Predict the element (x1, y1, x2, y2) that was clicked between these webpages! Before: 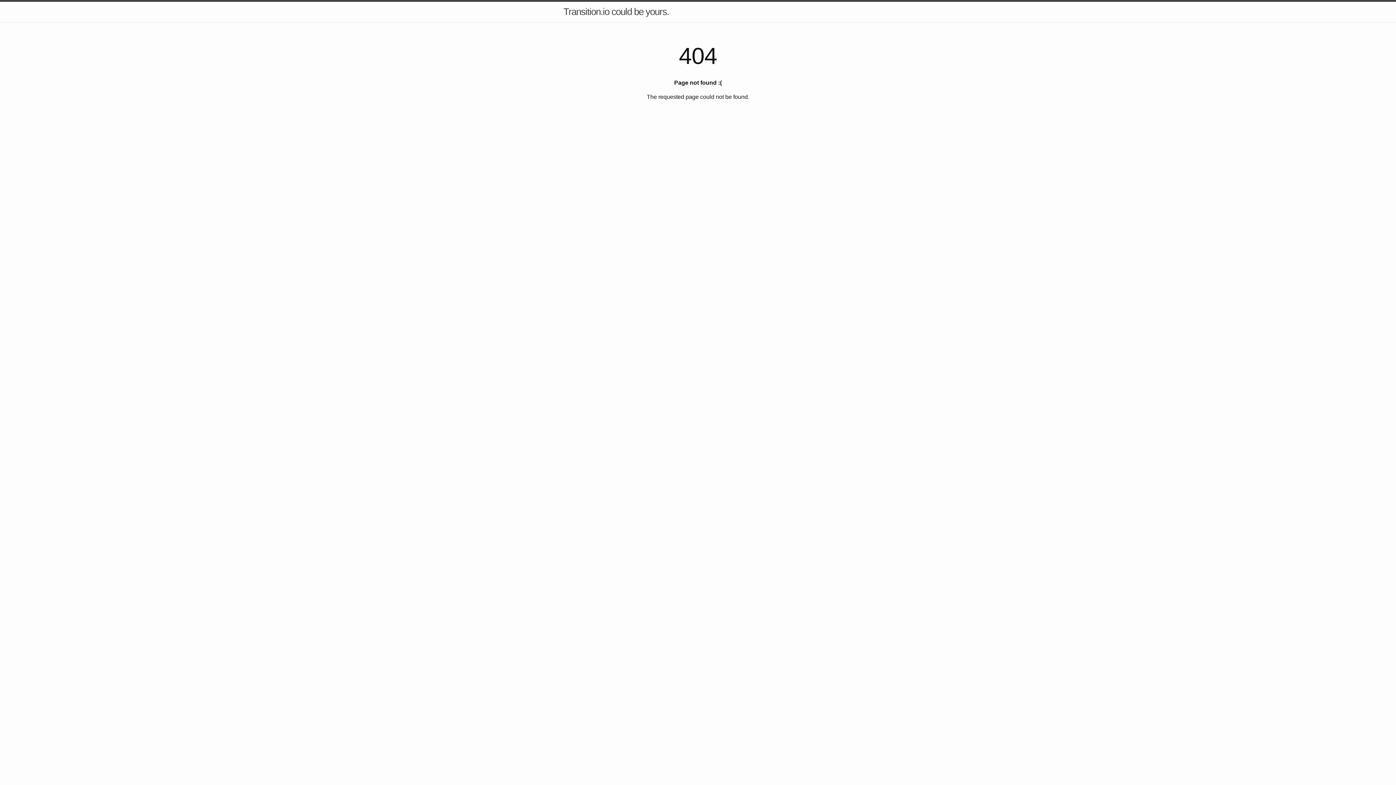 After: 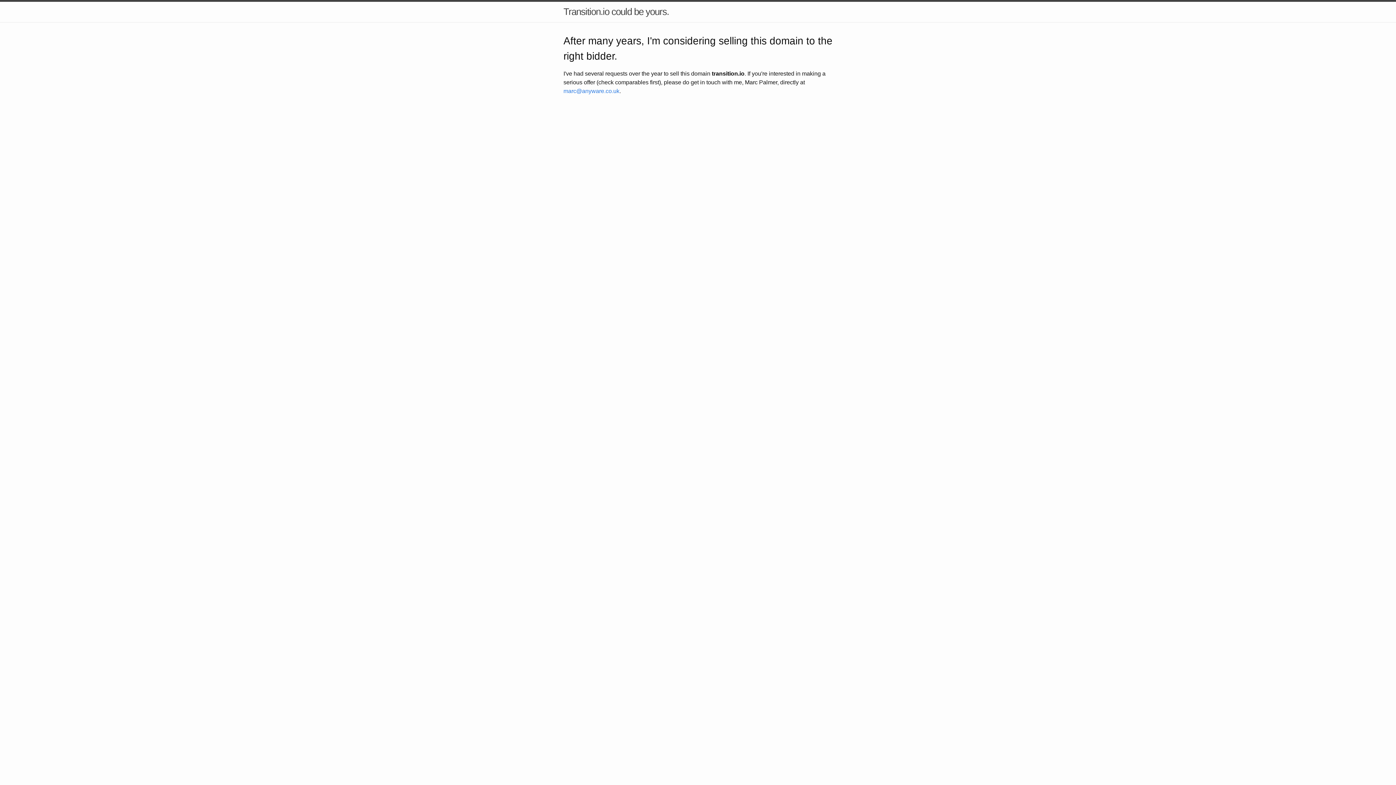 Action: label: Transition.io could be yours. bbox: (563, 1, 669, 21)